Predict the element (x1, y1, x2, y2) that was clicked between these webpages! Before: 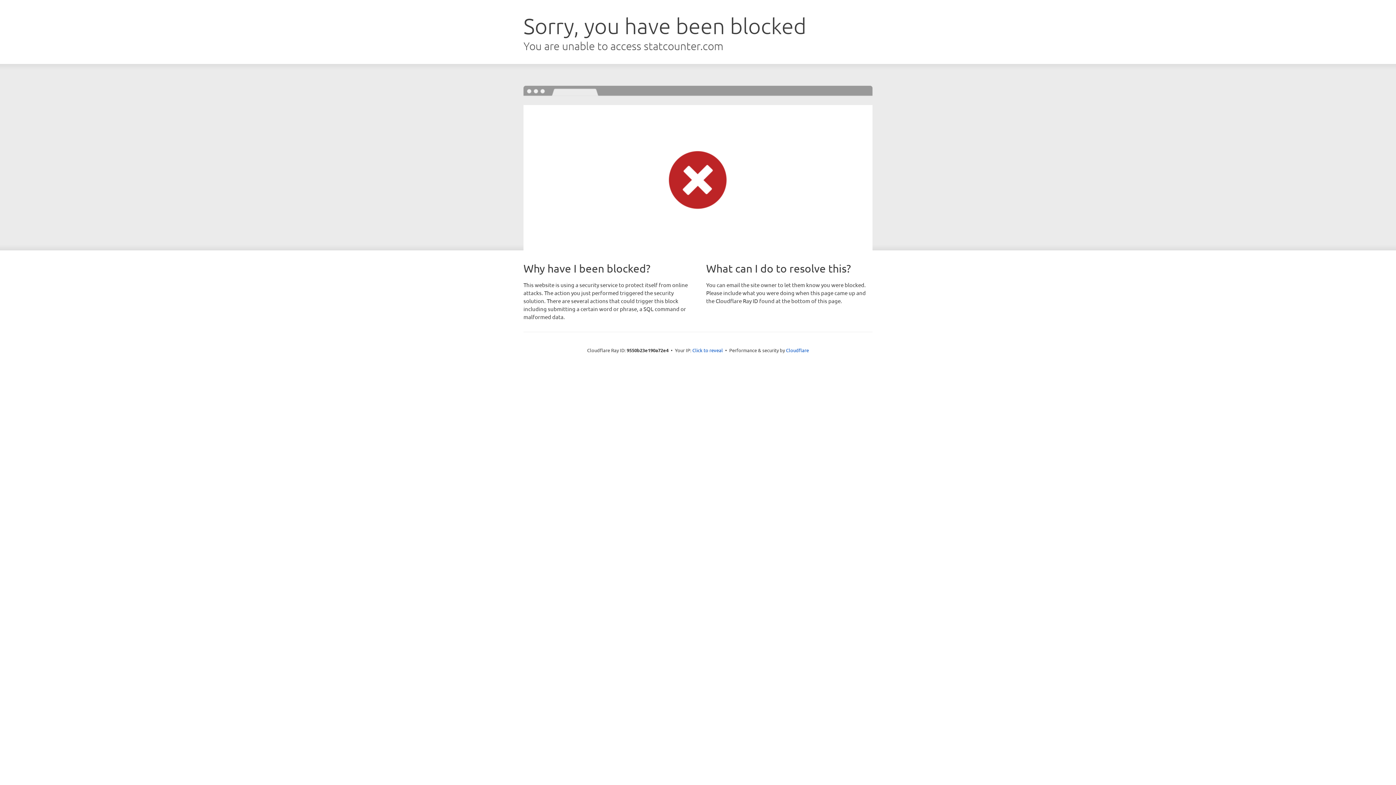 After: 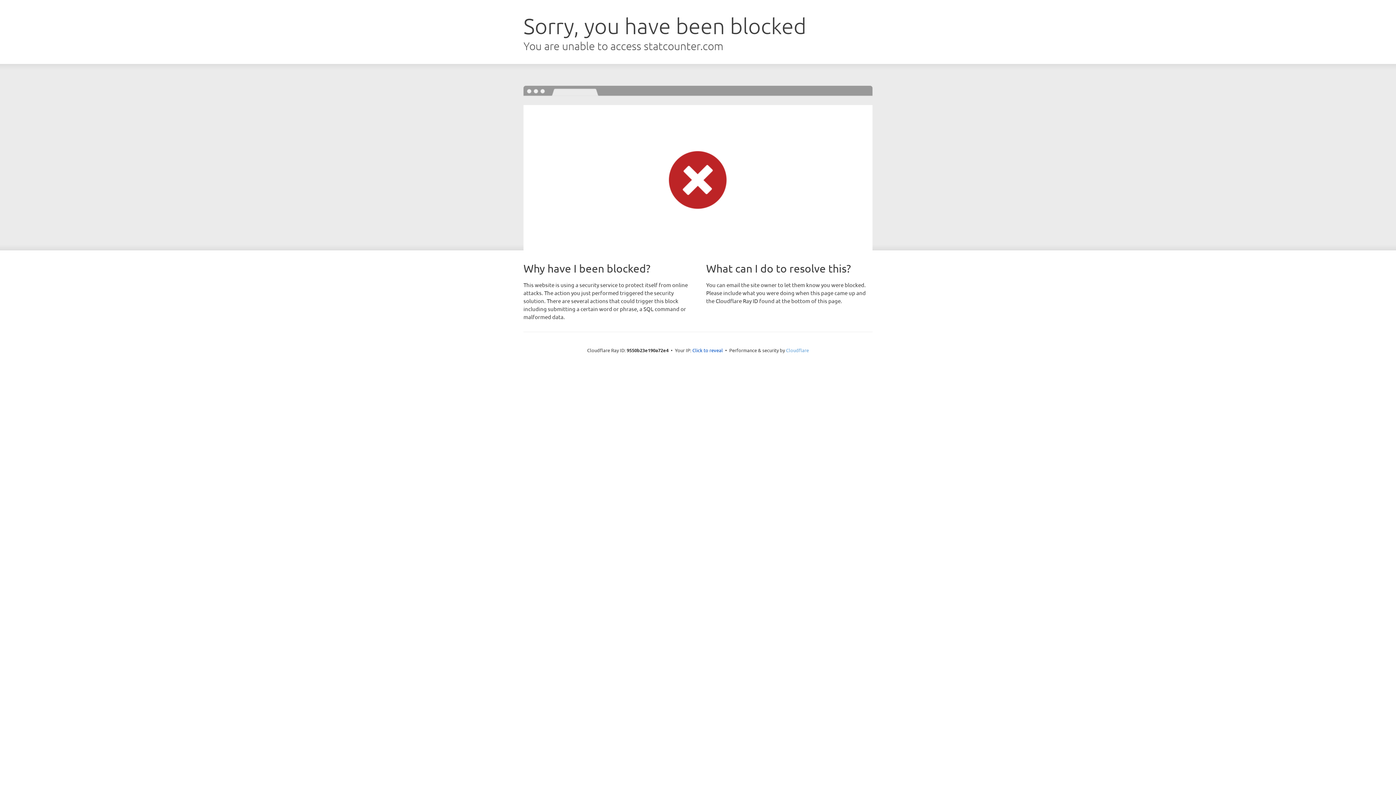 Action: label: Cloudflare bbox: (786, 347, 809, 353)